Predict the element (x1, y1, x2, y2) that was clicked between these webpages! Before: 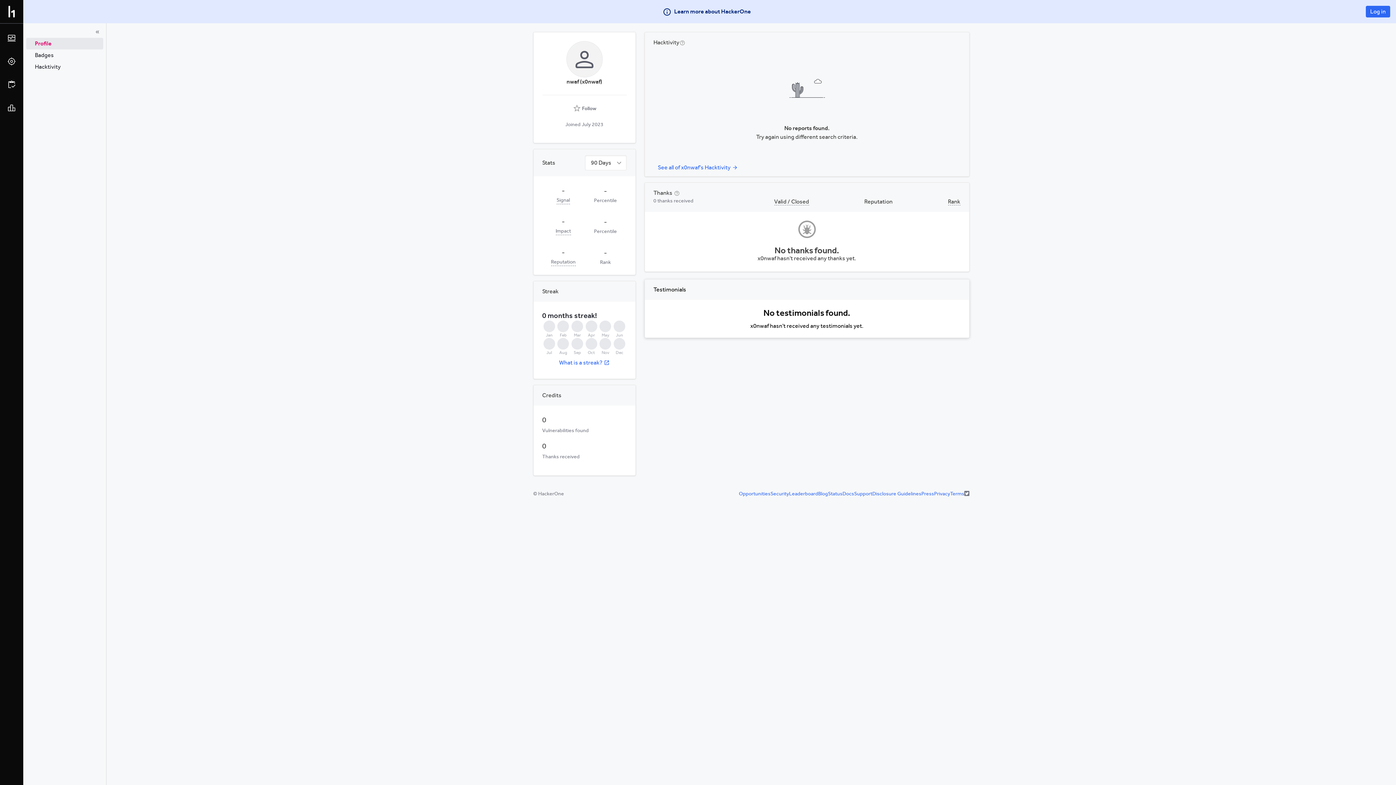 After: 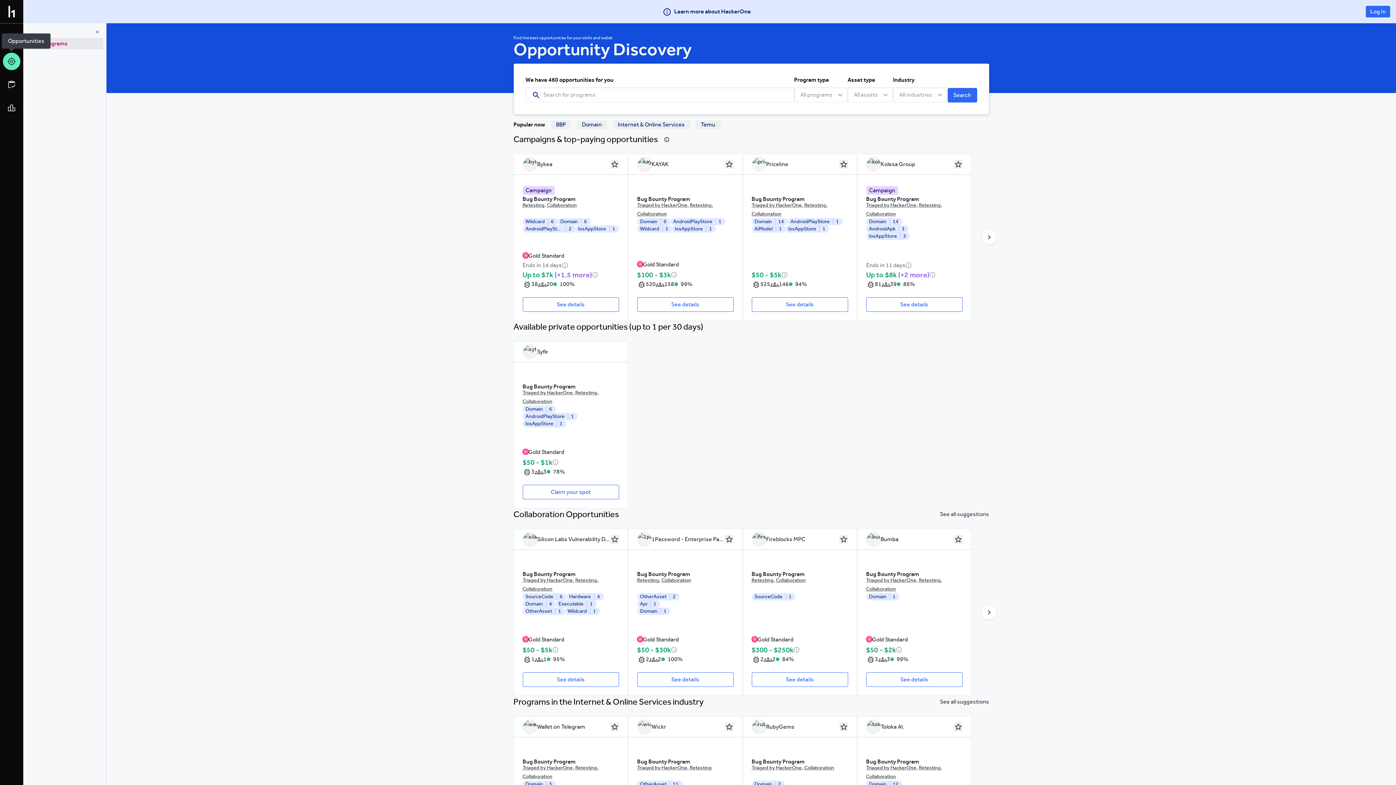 Action: bbox: (2, 52, 20, 70)